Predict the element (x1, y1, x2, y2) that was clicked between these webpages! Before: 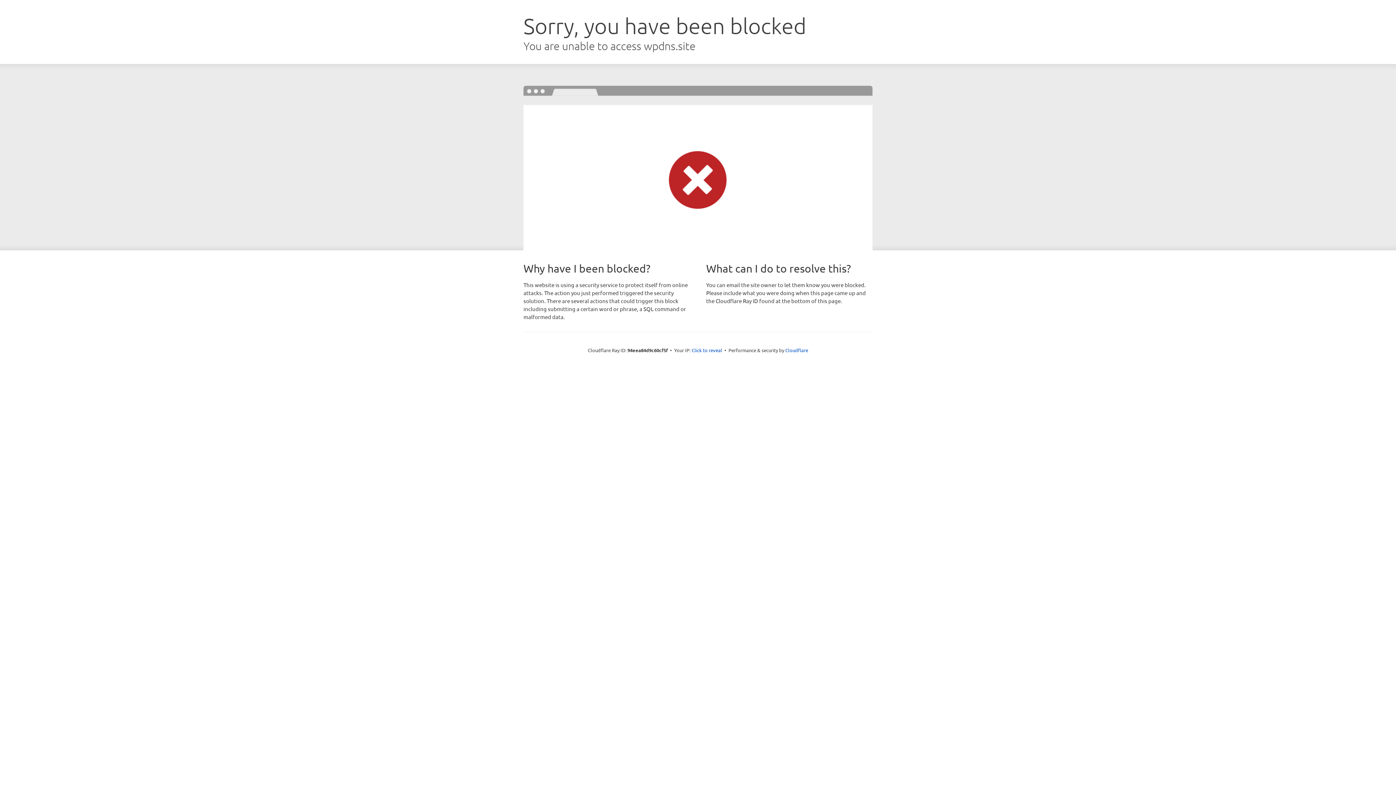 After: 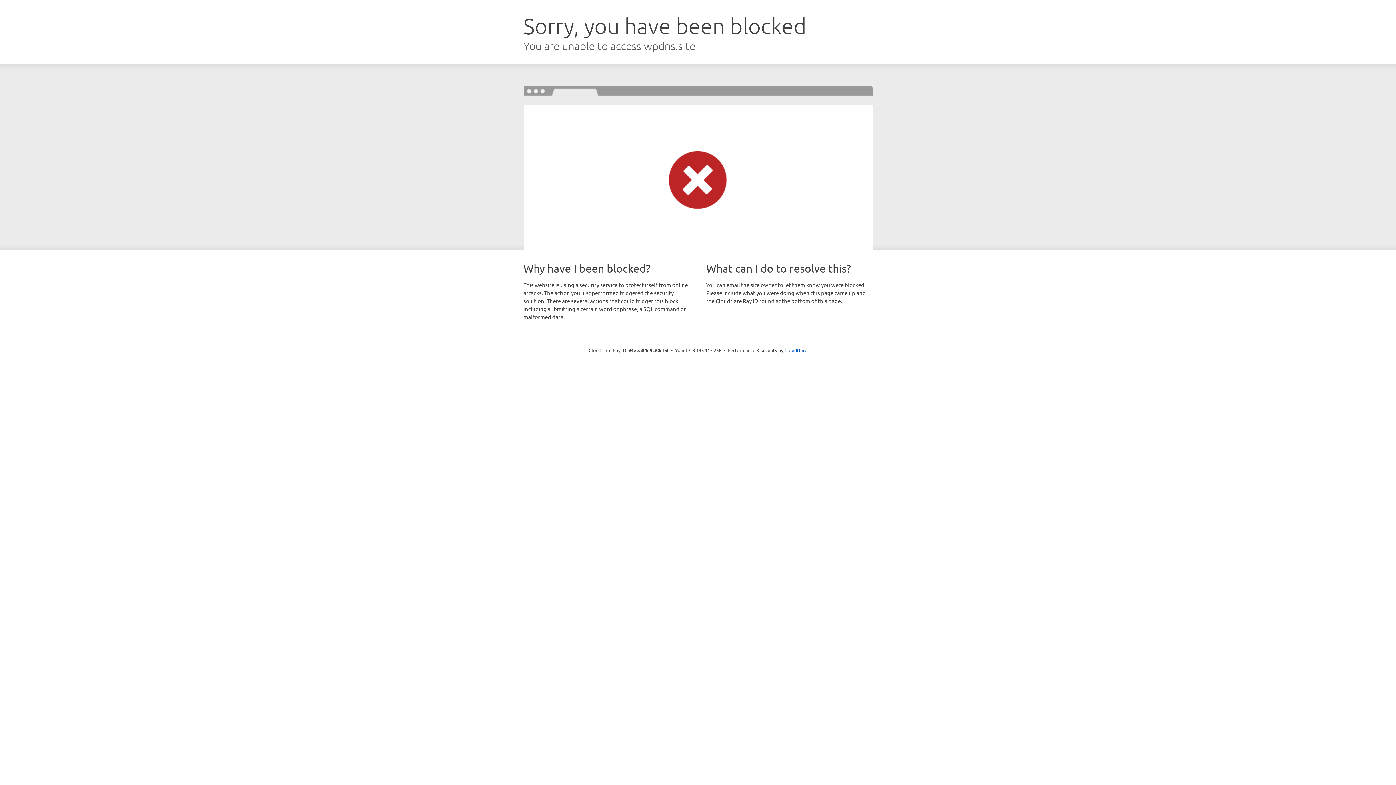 Action: bbox: (691, 346, 722, 353) label: Click to reveal